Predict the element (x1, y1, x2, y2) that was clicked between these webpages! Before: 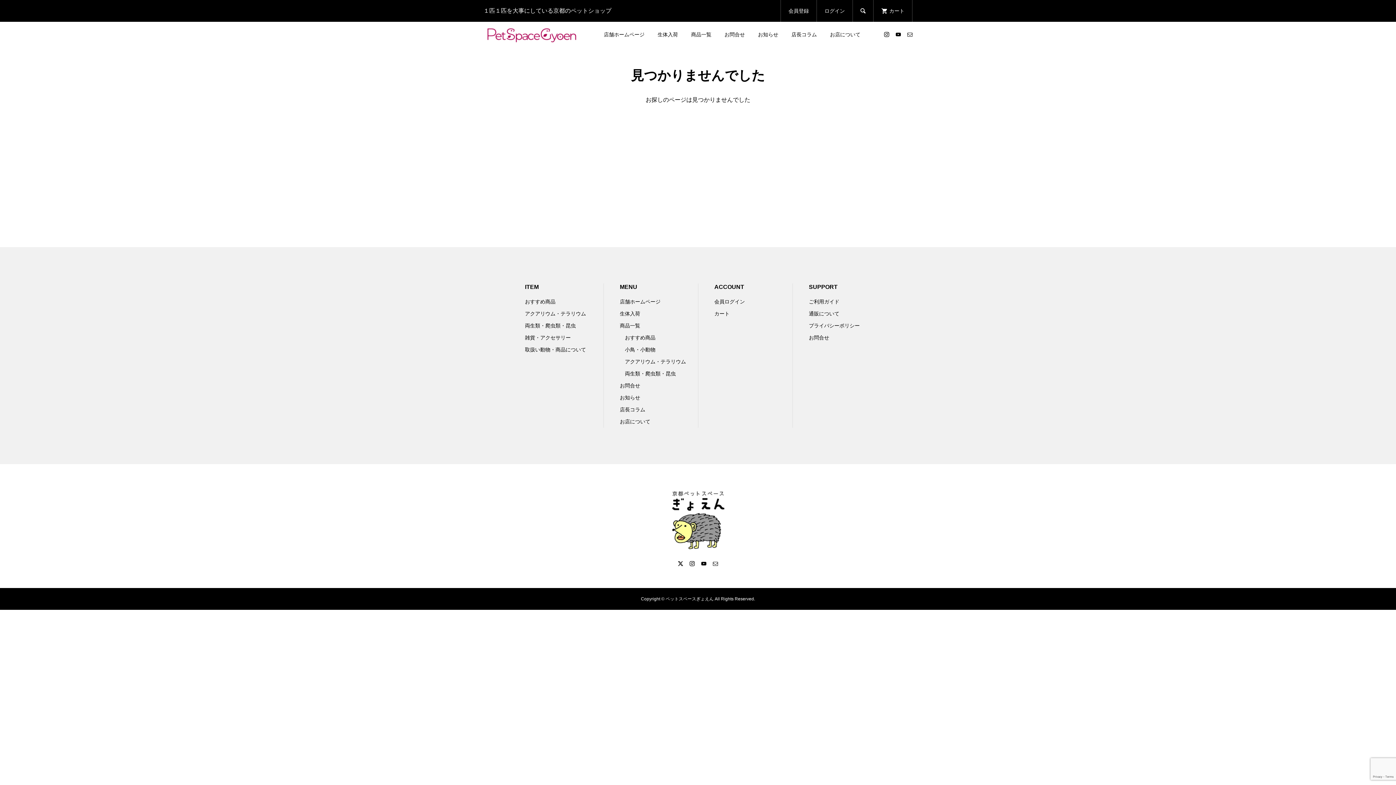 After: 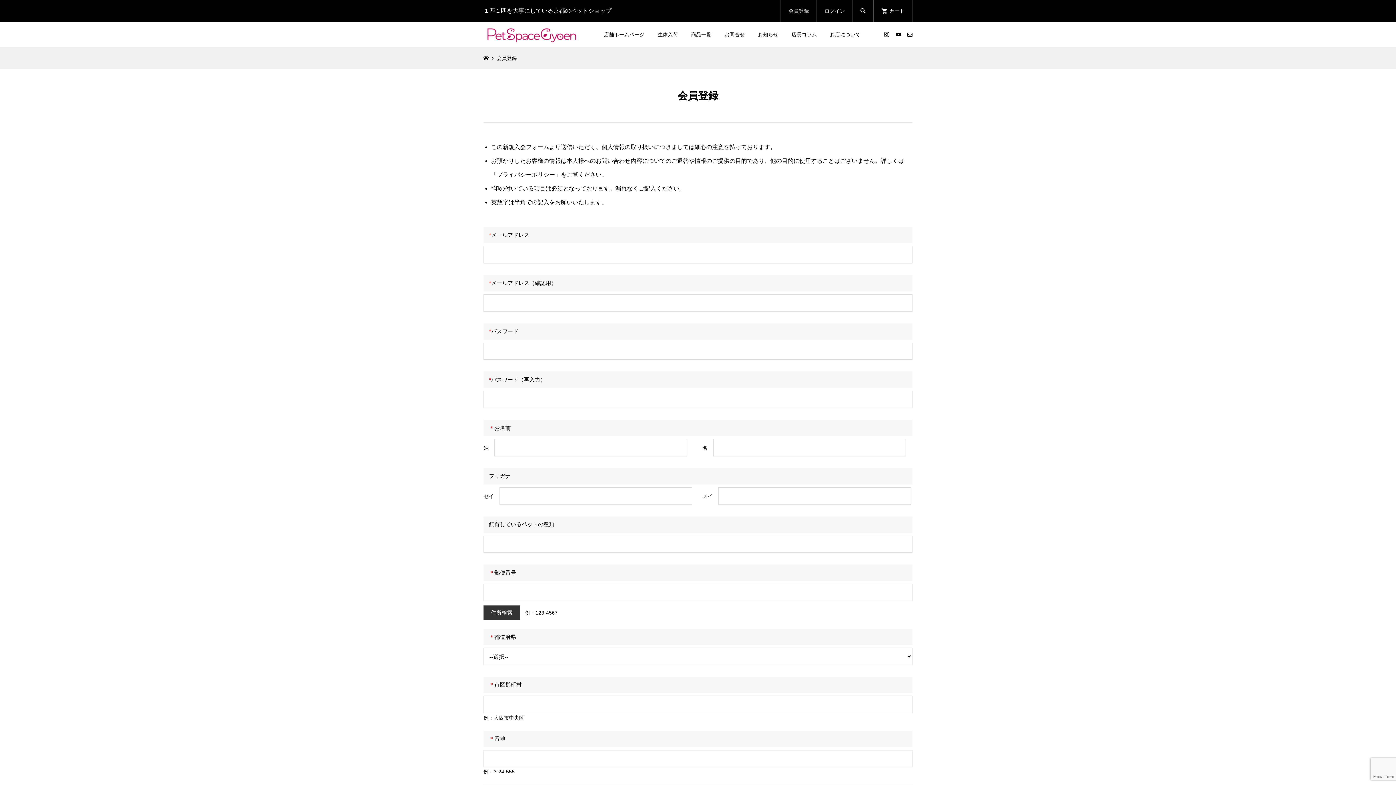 Action: bbox: (788, 0, 809, 21) label: 会員登録